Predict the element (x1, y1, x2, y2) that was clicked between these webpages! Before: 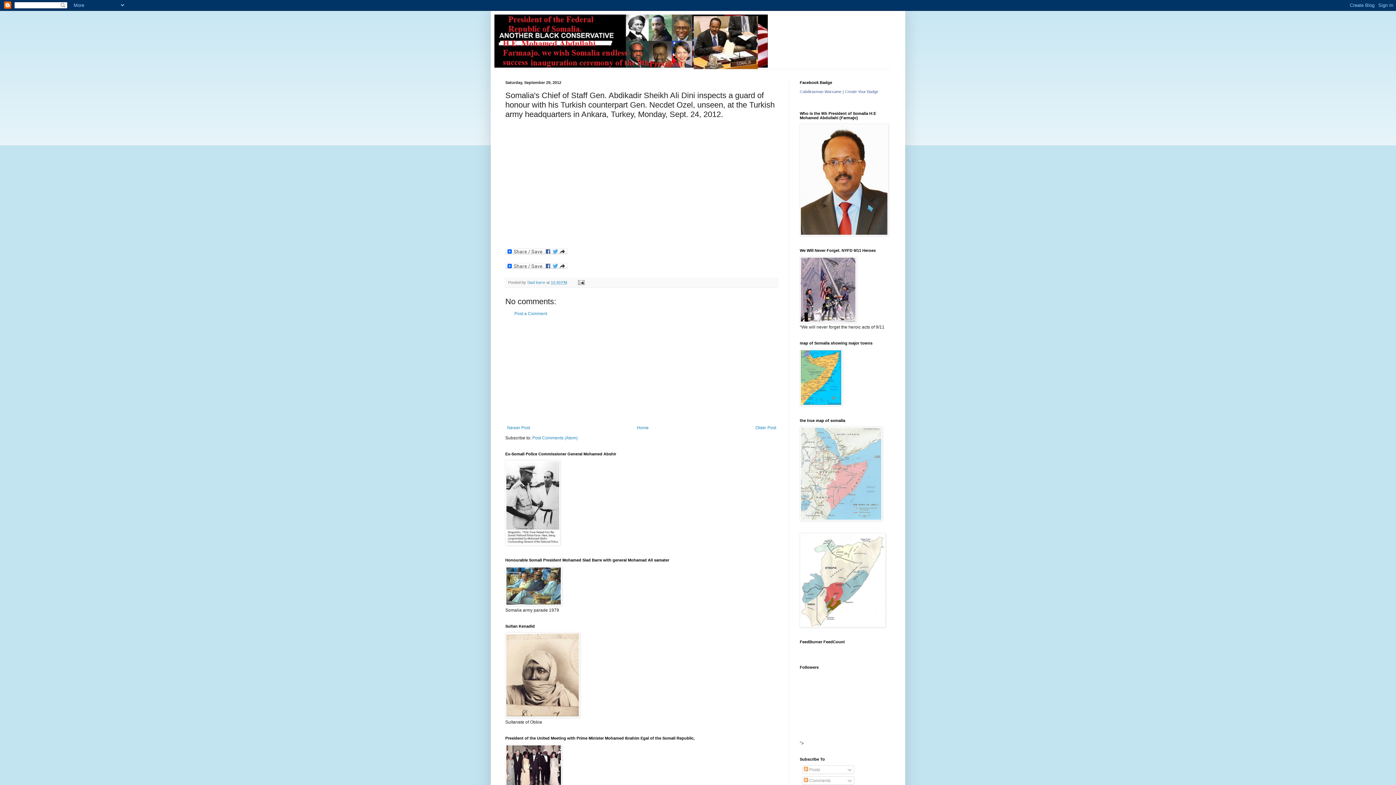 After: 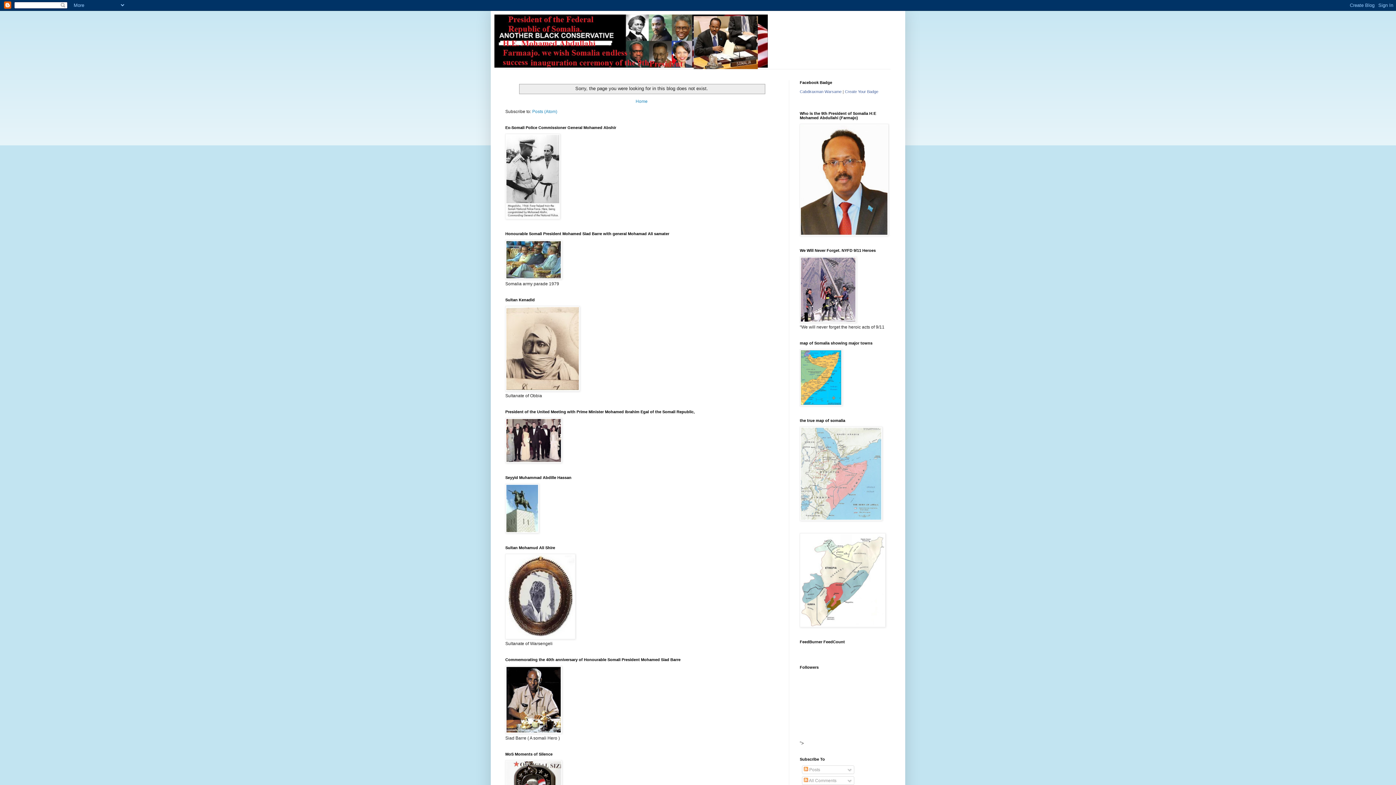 Action: bbox: (505, 602, 562, 607)